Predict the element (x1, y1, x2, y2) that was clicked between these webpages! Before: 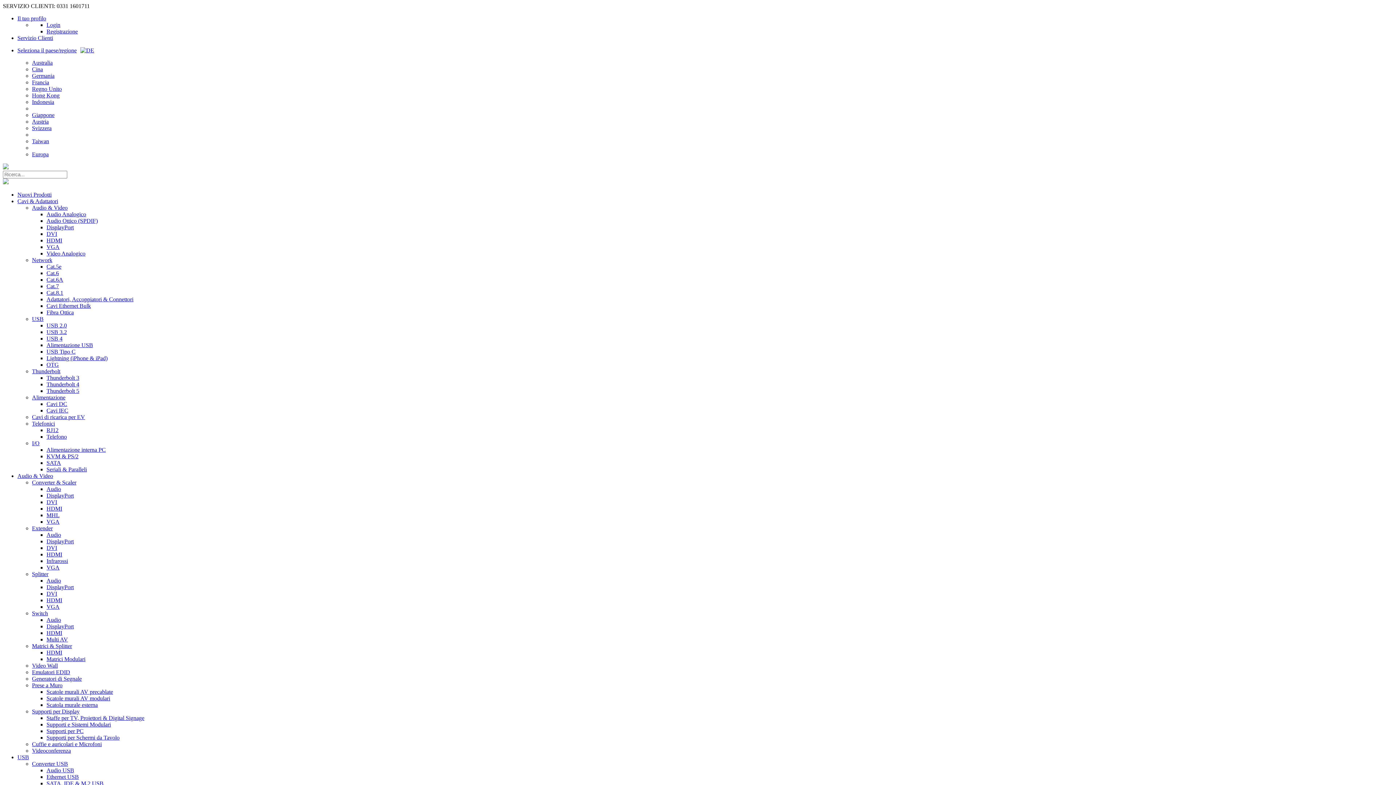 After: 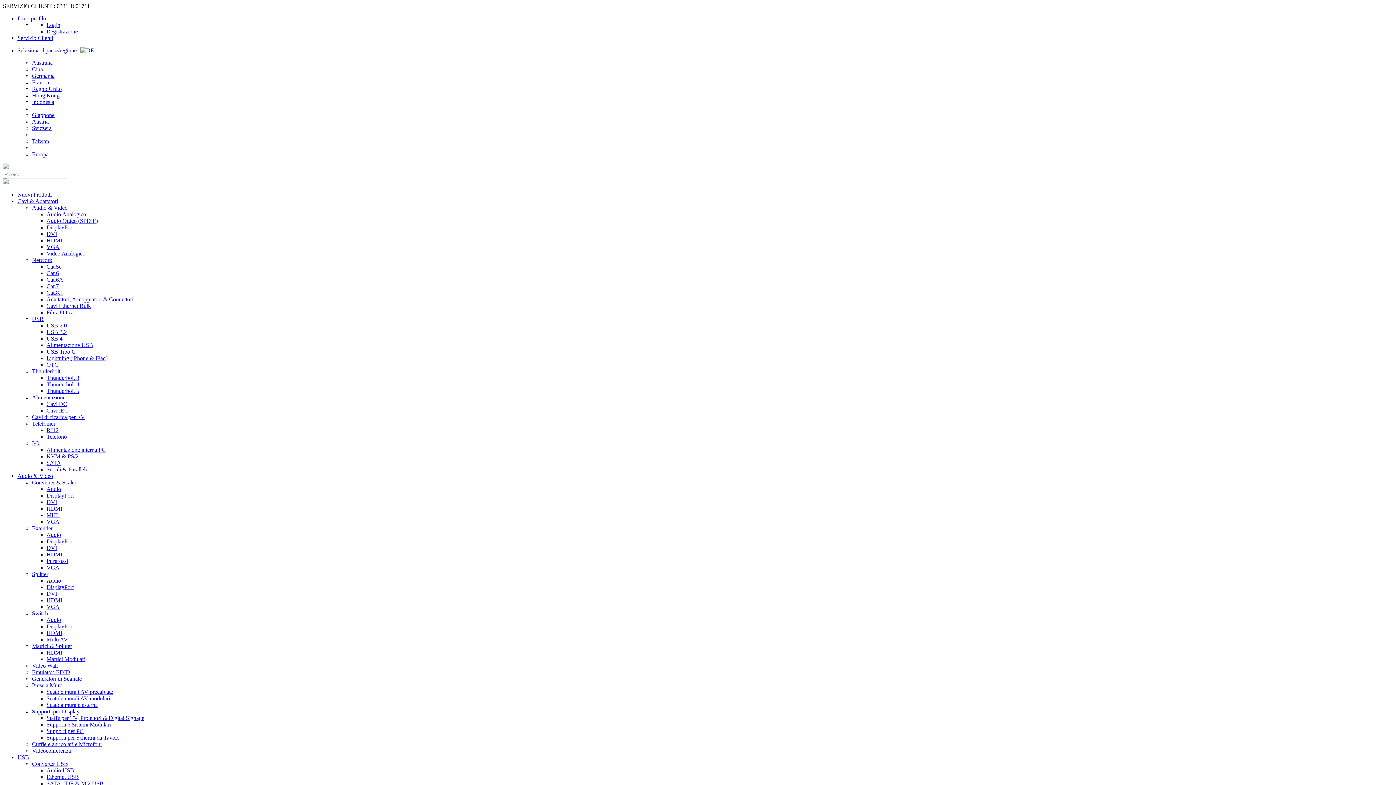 Action: bbox: (32, 479, 76, 485) label: Converter & Scaler